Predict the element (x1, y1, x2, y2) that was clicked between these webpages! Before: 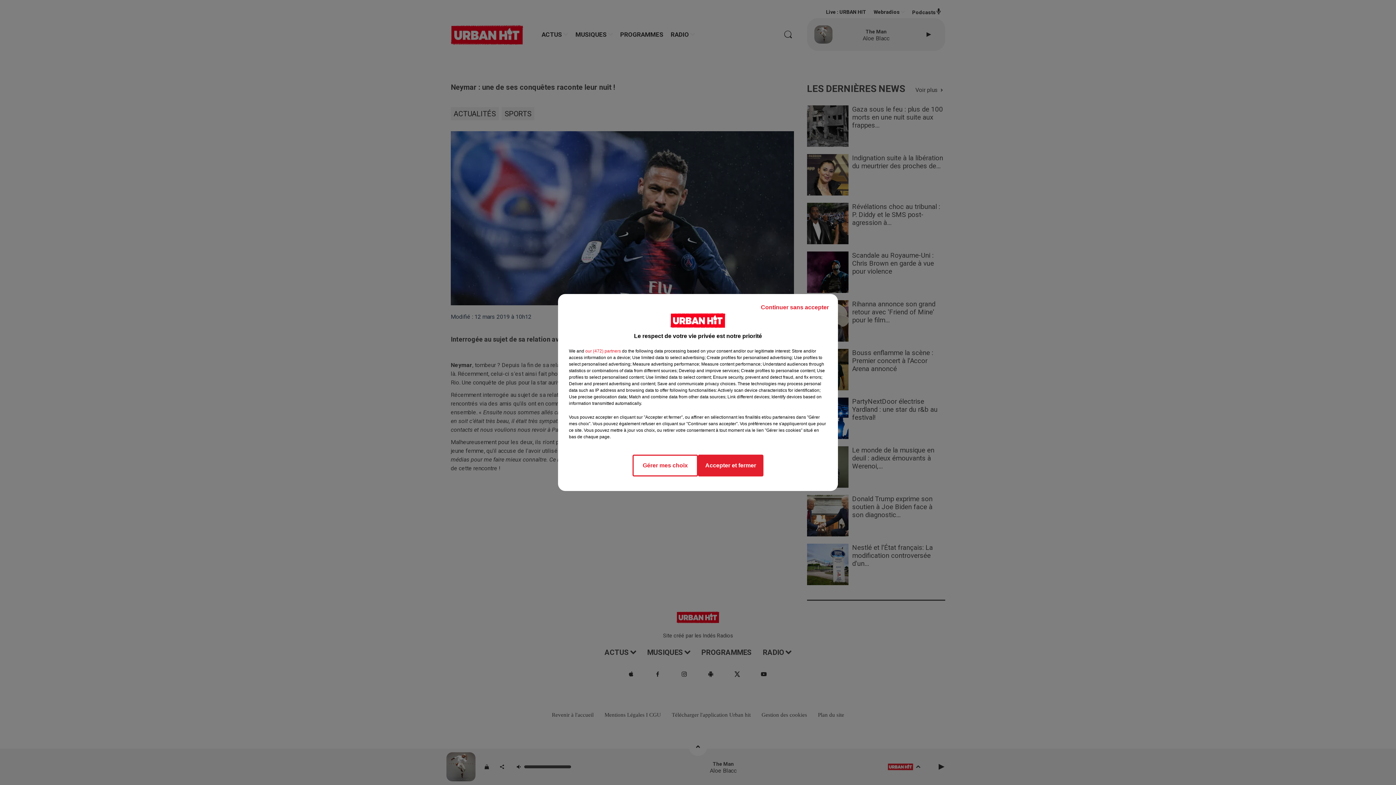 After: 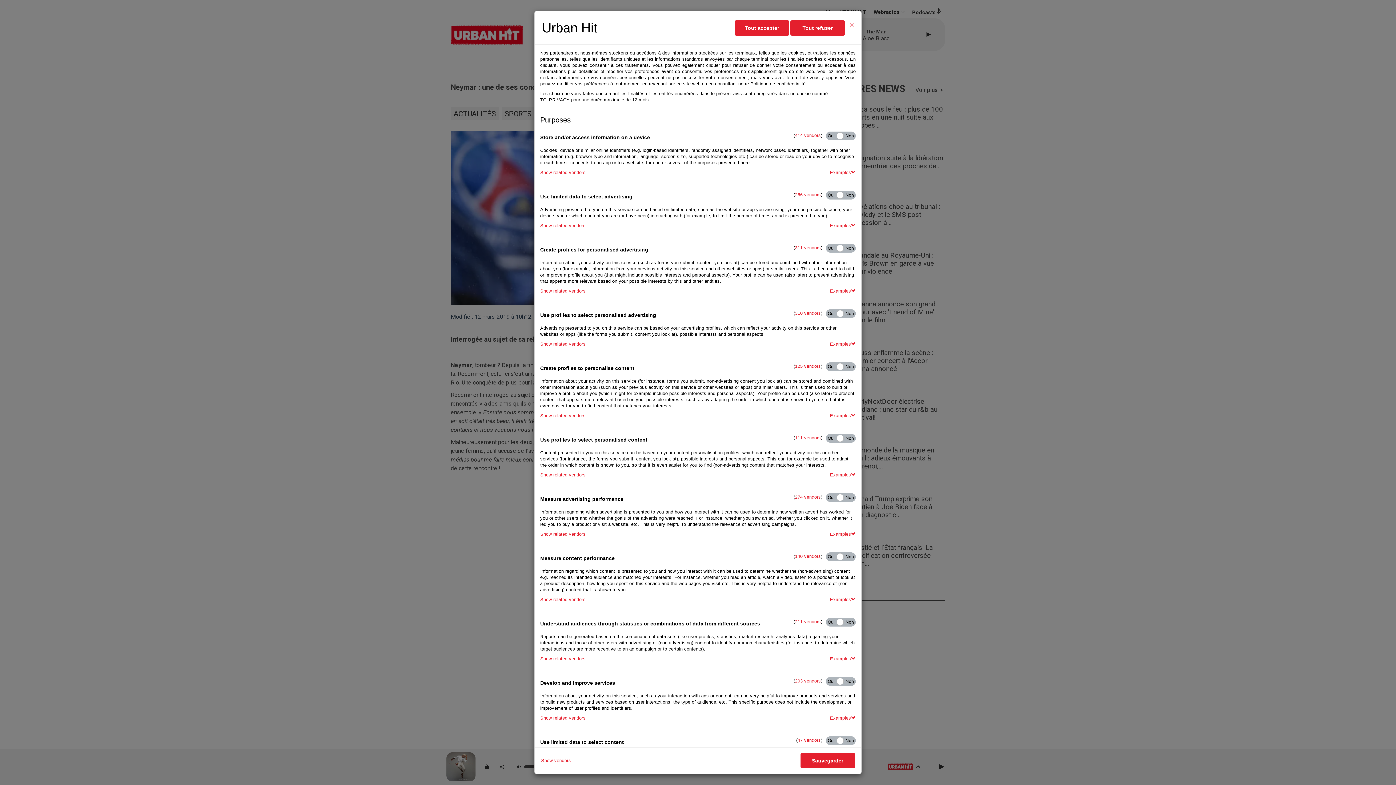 Action: label: Gérer mes choix bbox: (632, 454, 698, 476)